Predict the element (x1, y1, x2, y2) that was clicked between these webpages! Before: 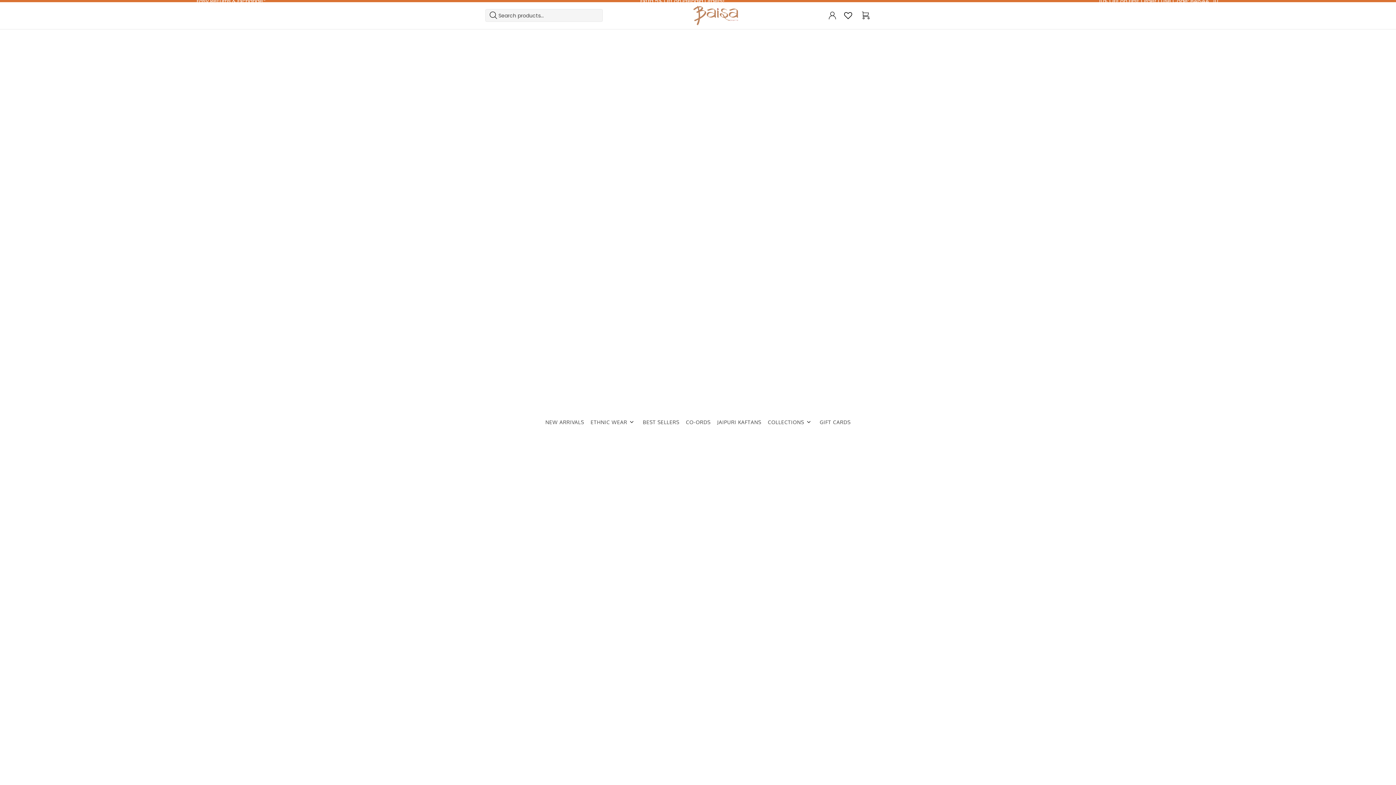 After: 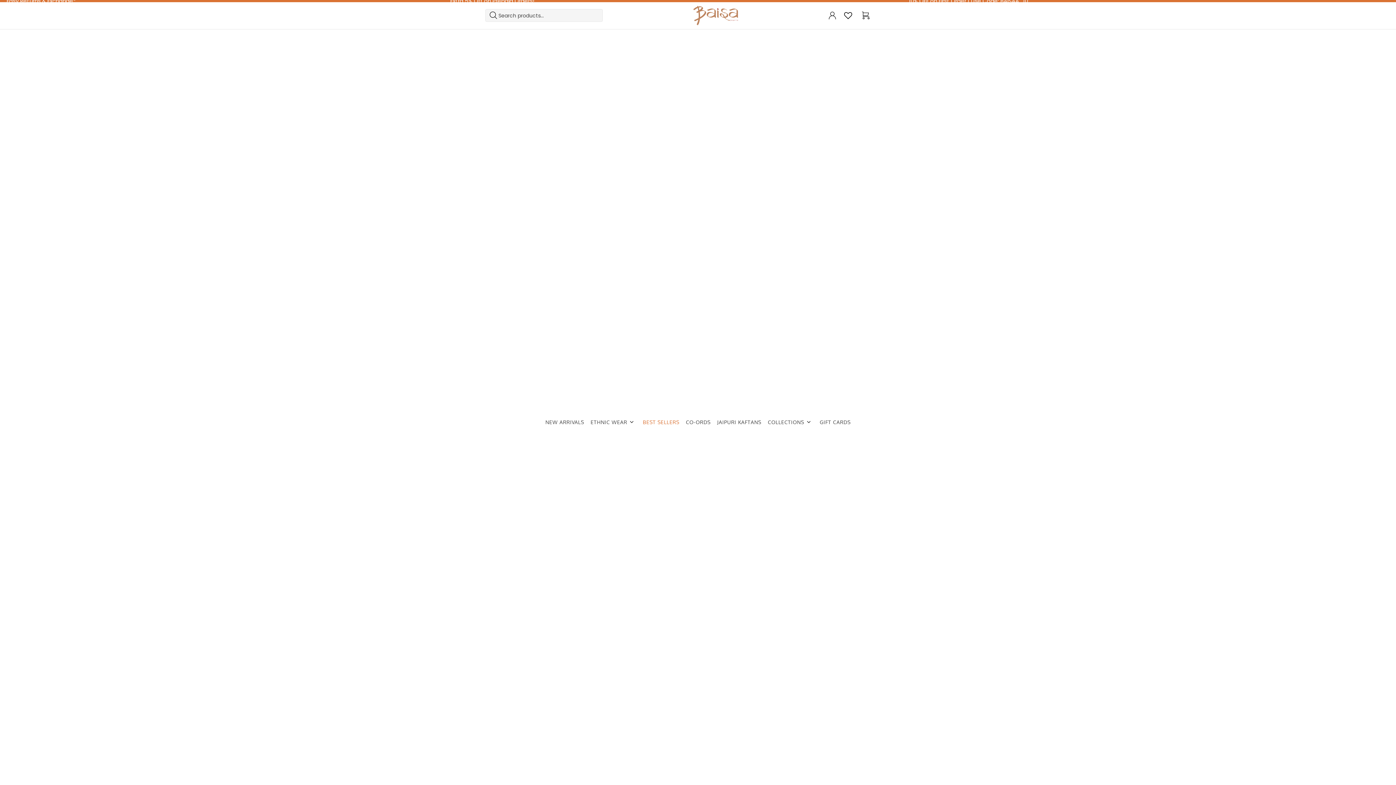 Action: bbox: (639, 29, 682, 815) label: BEST SELLERS